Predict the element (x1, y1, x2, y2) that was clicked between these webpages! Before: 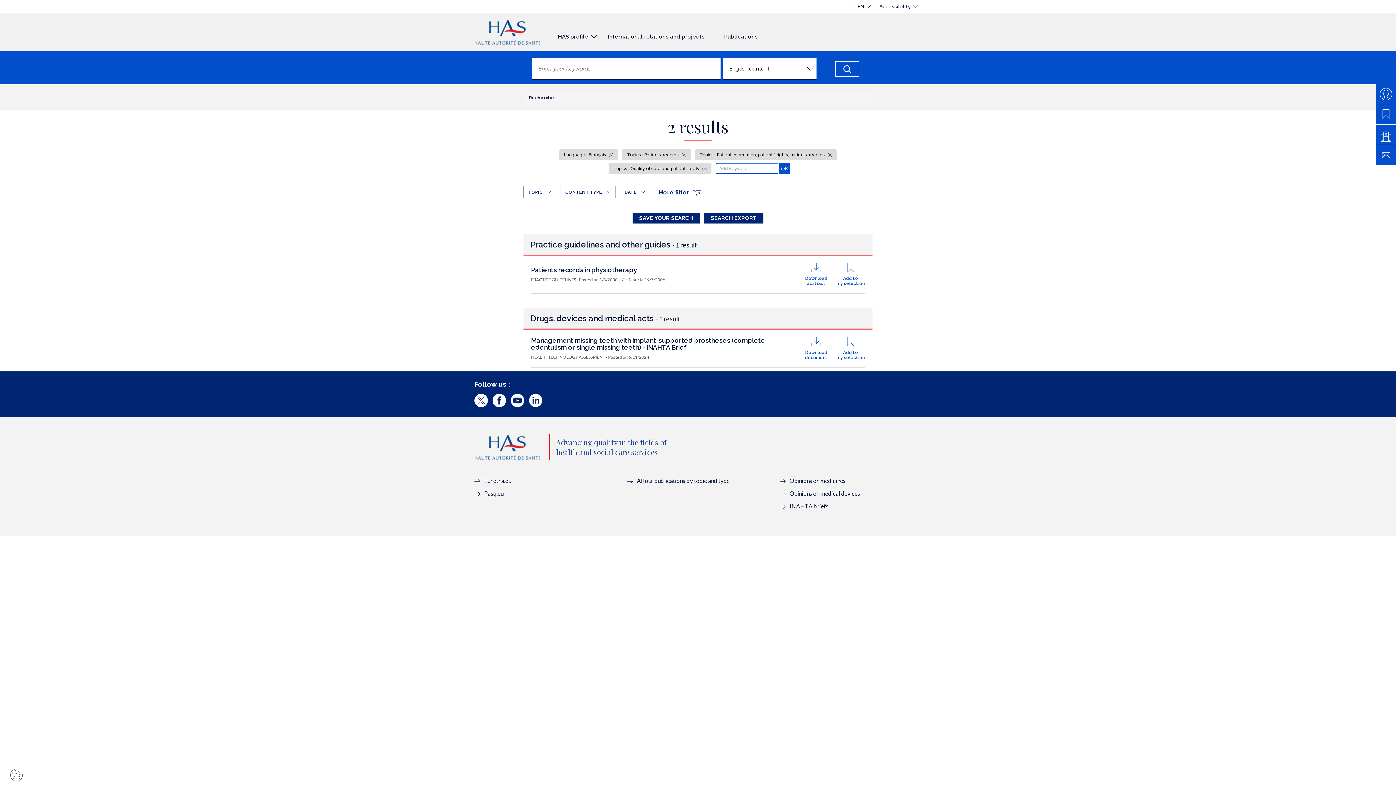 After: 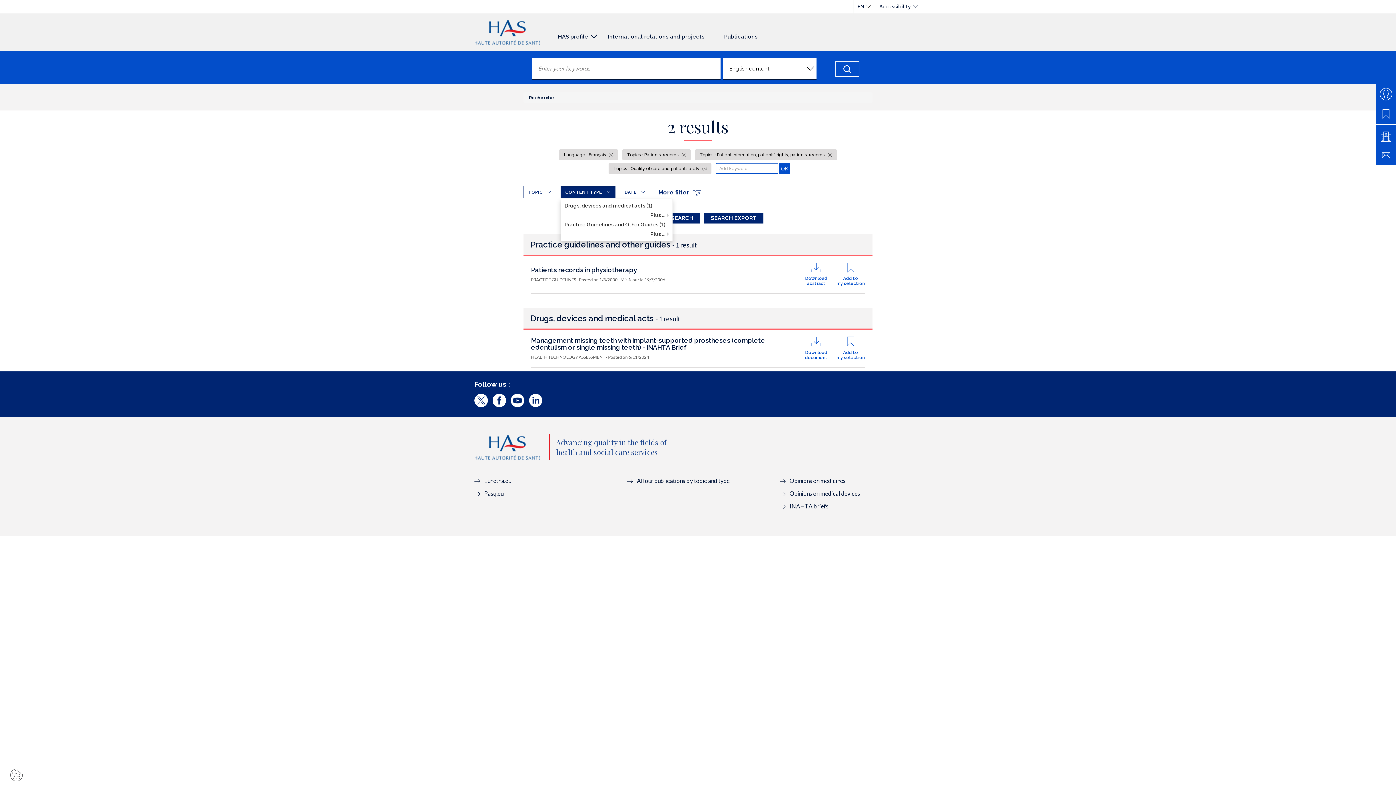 Action: bbox: (560, 185, 615, 198) label: CONTENT TYPE